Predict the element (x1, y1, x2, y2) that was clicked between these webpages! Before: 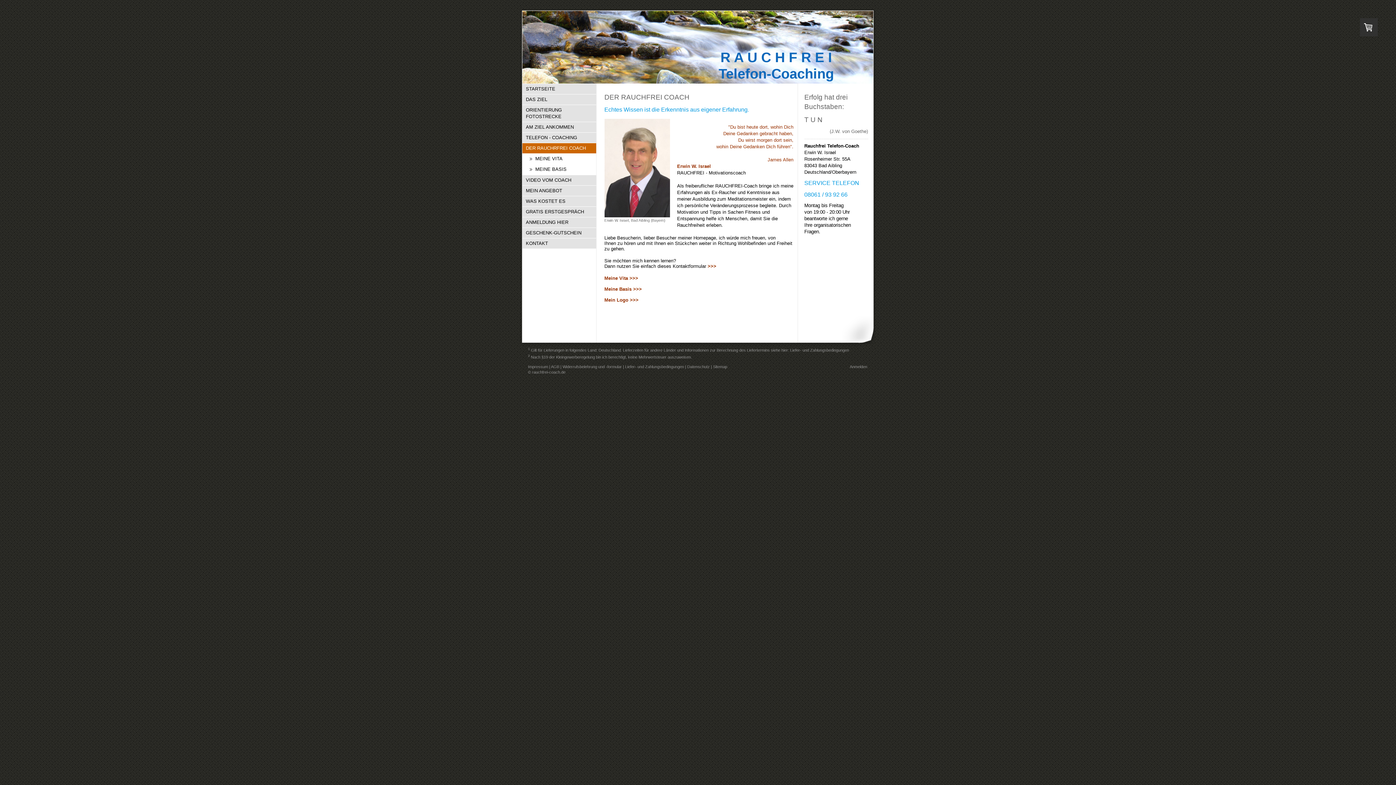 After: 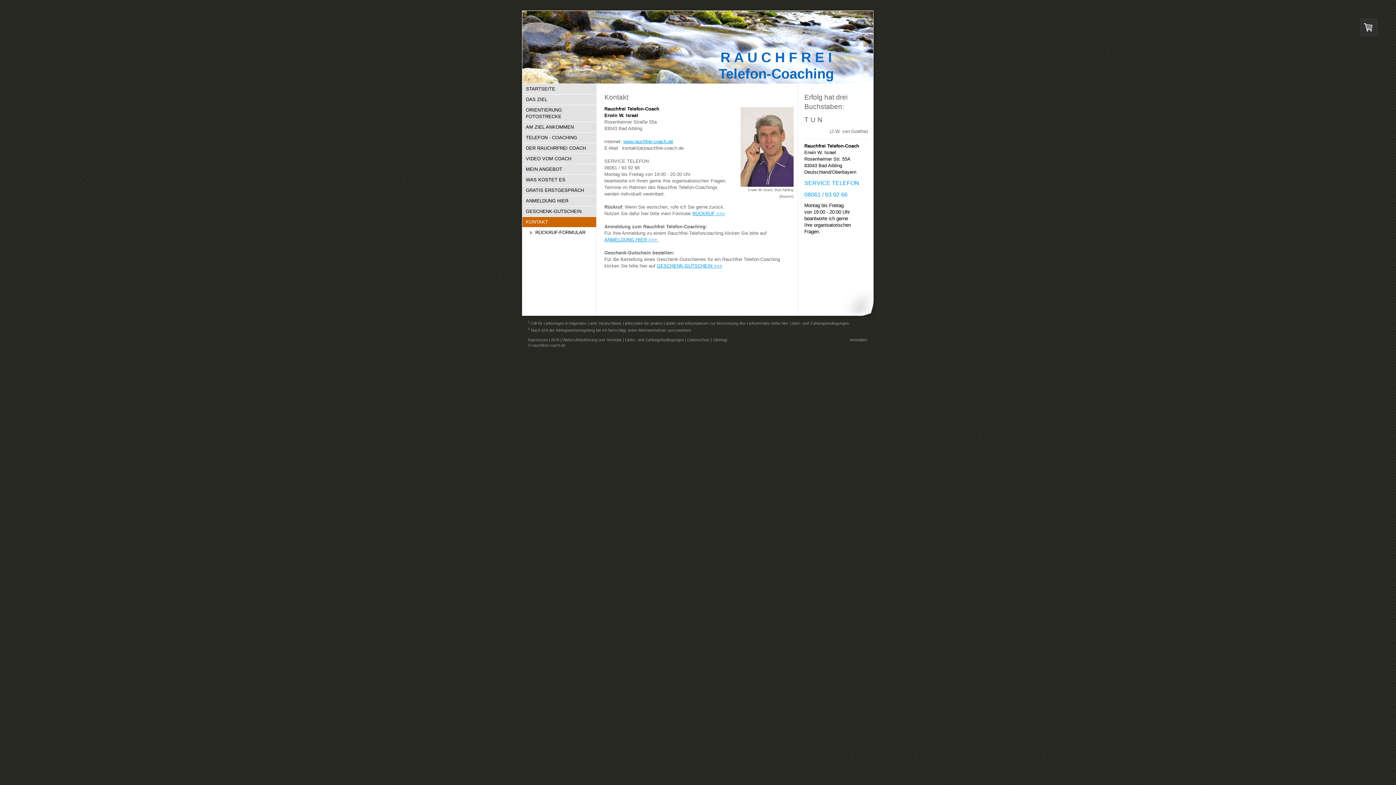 Action: label: KONTAKT bbox: (522, 238, 596, 248)